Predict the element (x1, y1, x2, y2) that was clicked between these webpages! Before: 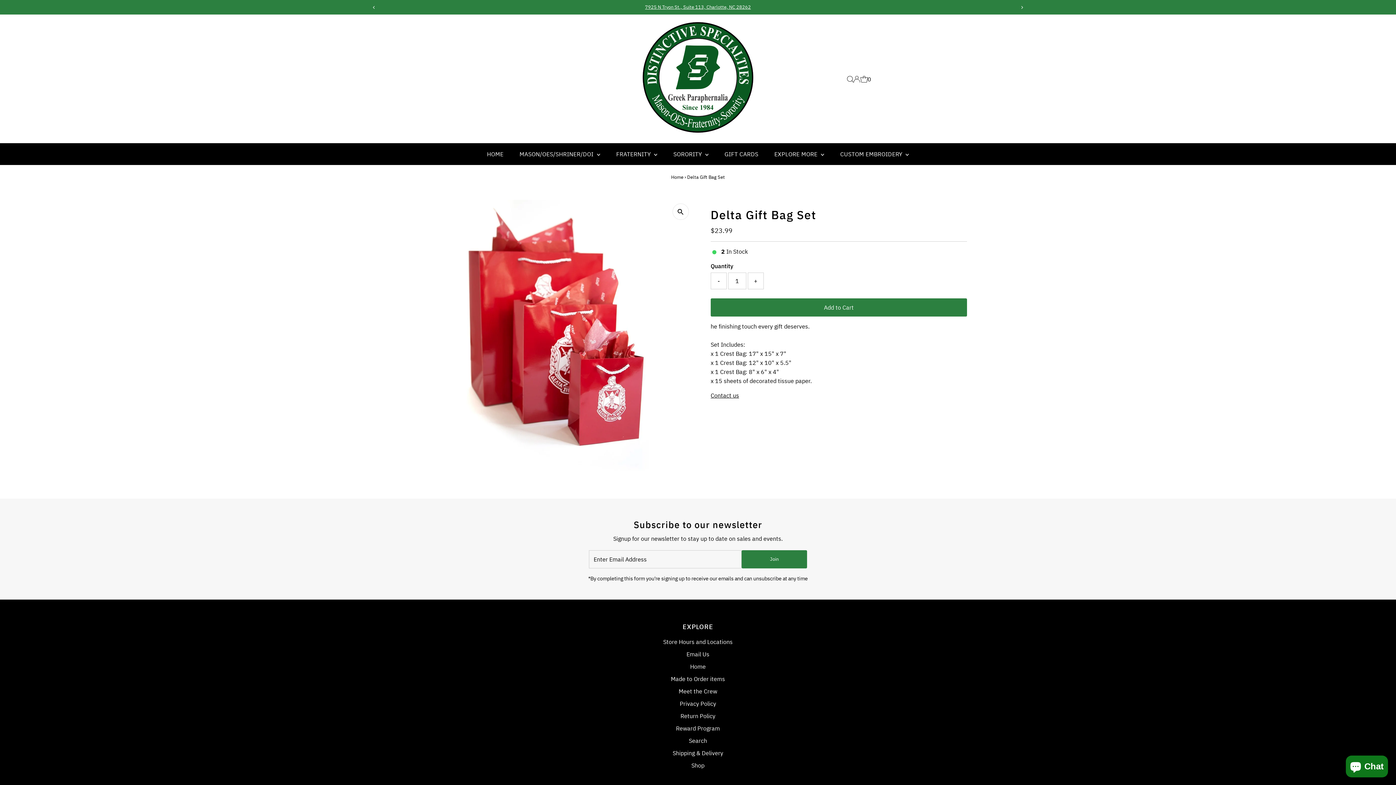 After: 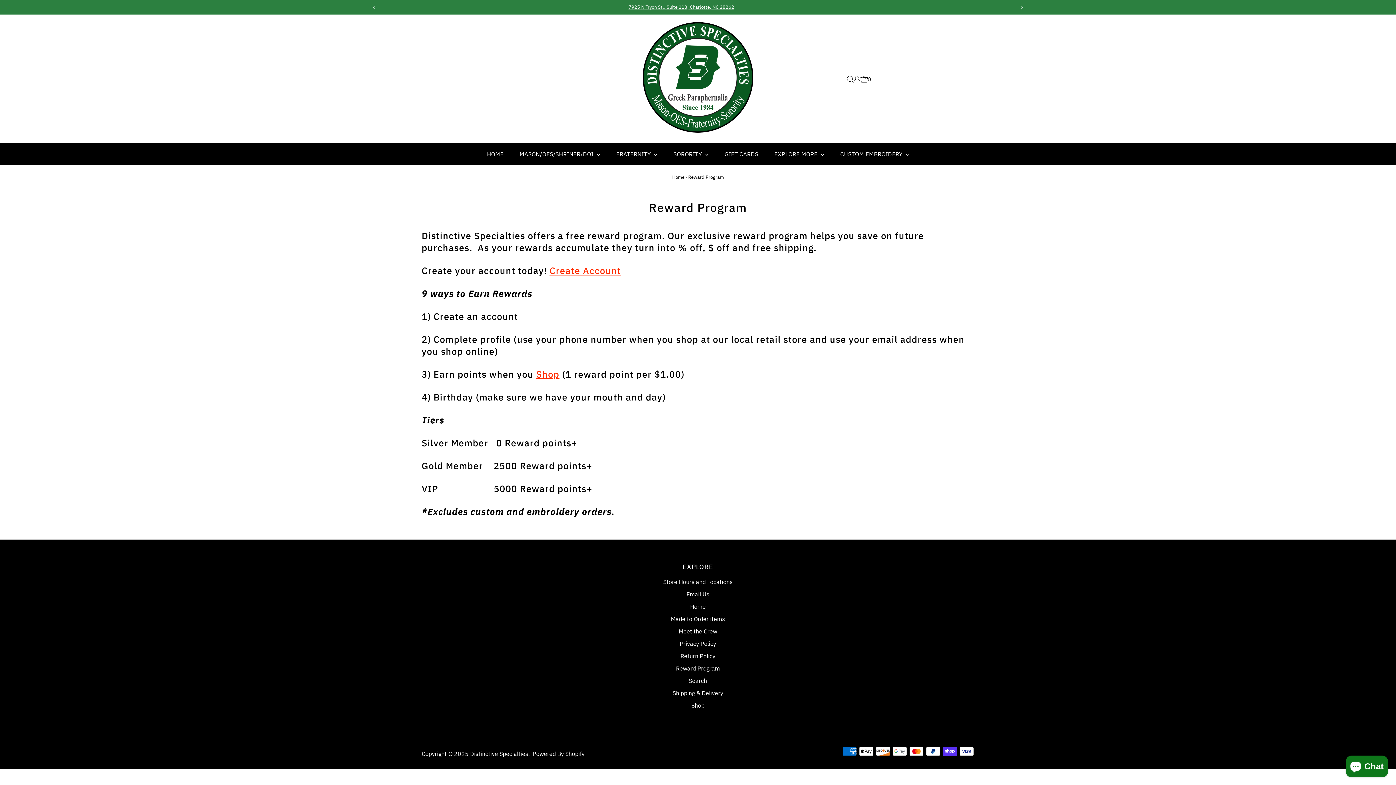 Action: bbox: (676, 725, 720, 732) label: Reward Program